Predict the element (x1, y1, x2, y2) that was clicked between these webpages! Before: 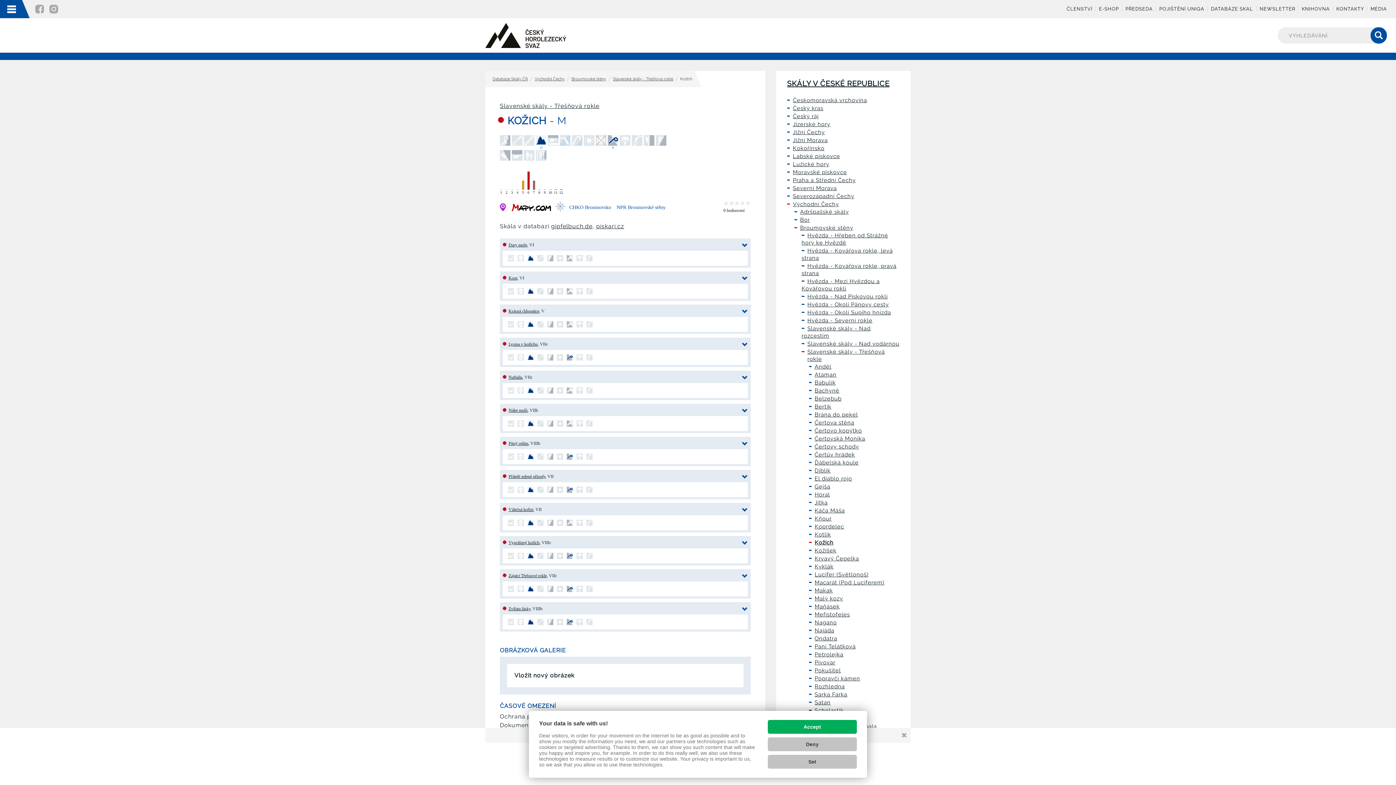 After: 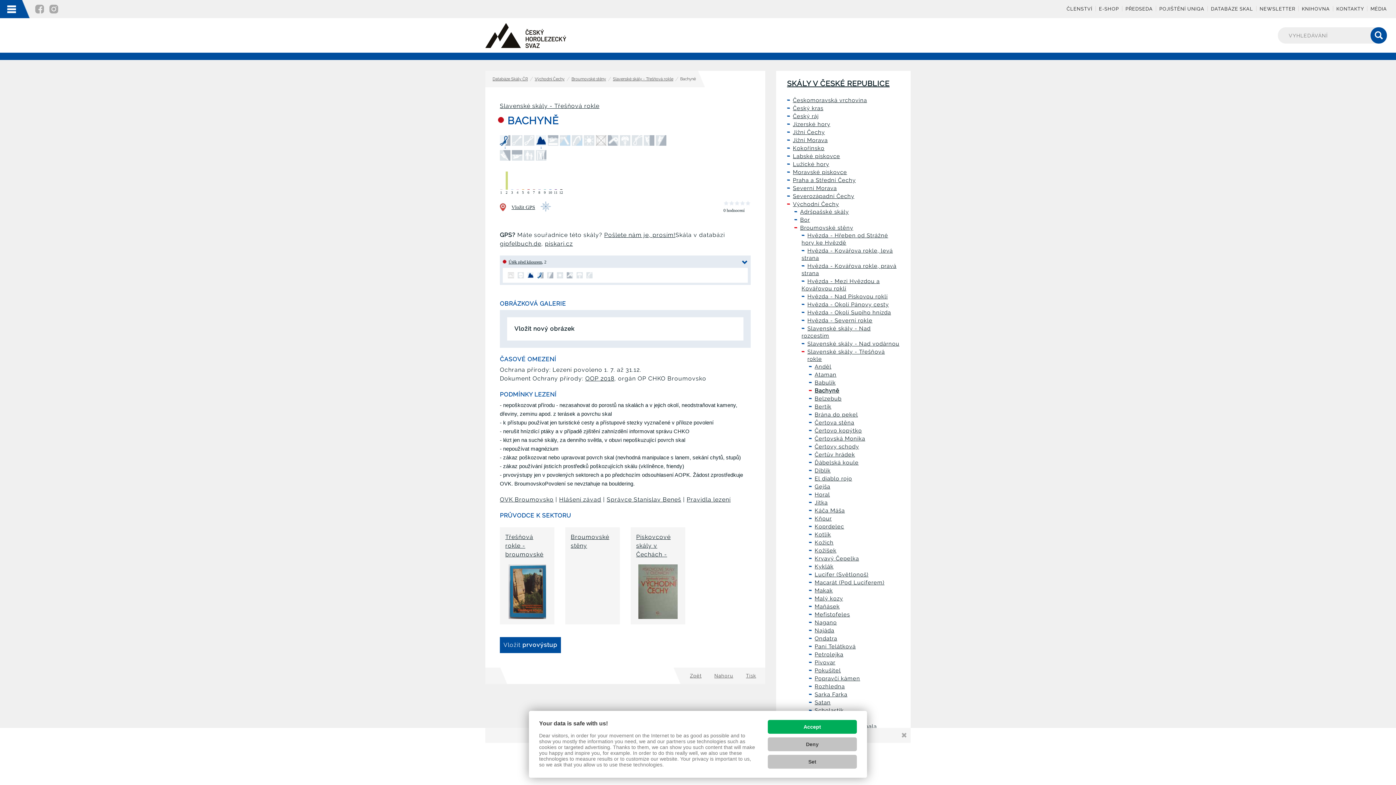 Action: label: Bachyně bbox: (814, 387, 839, 394)